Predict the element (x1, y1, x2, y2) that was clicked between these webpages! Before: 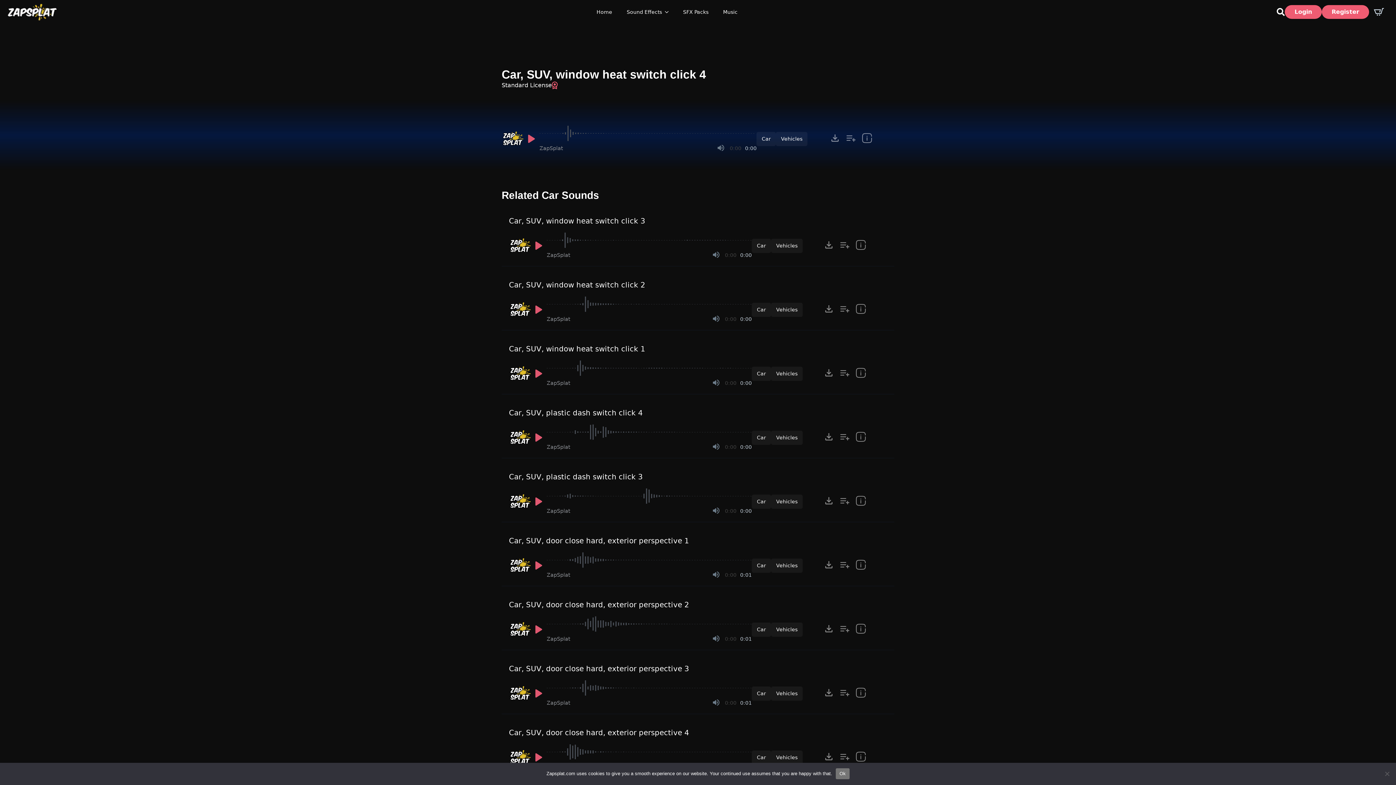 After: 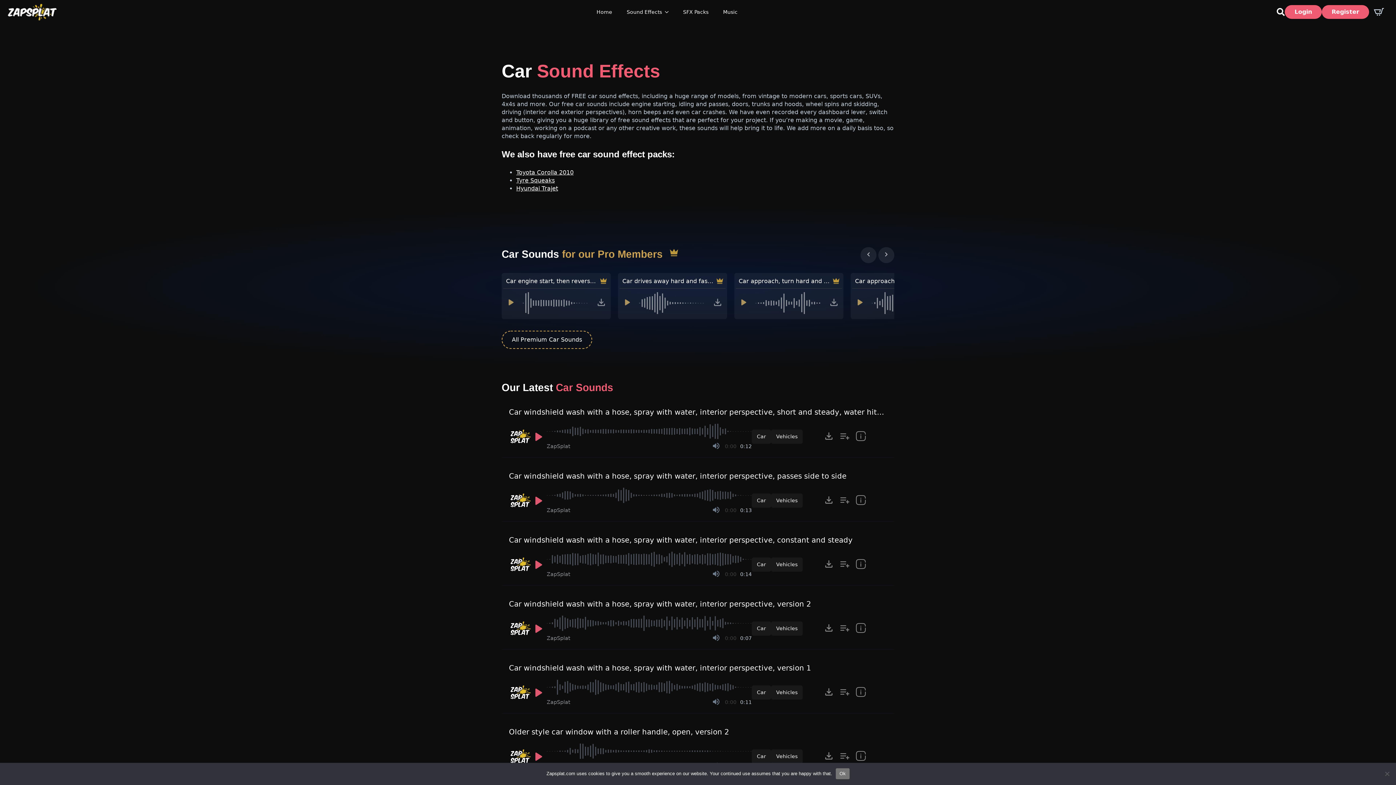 Action: bbox: (752, 686, 771, 701) label: Car